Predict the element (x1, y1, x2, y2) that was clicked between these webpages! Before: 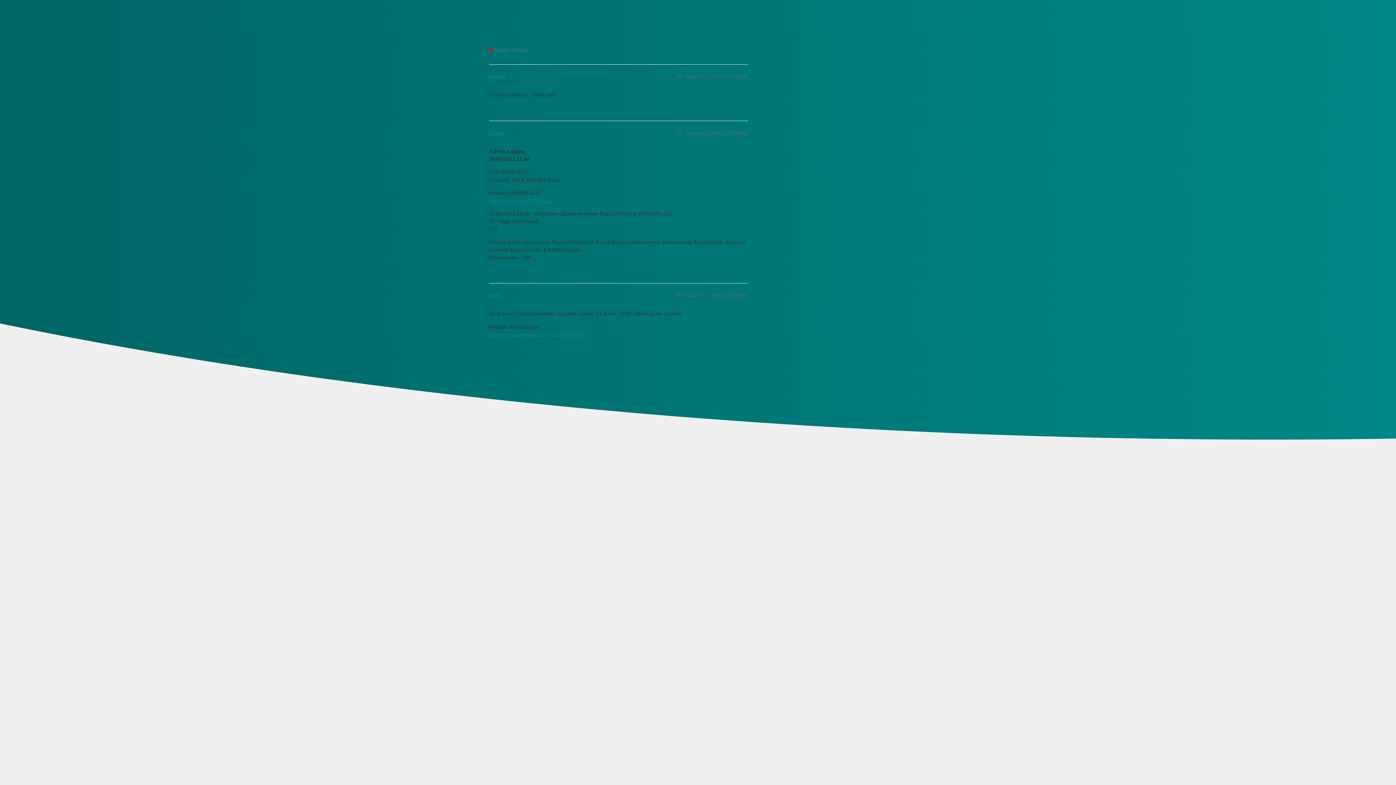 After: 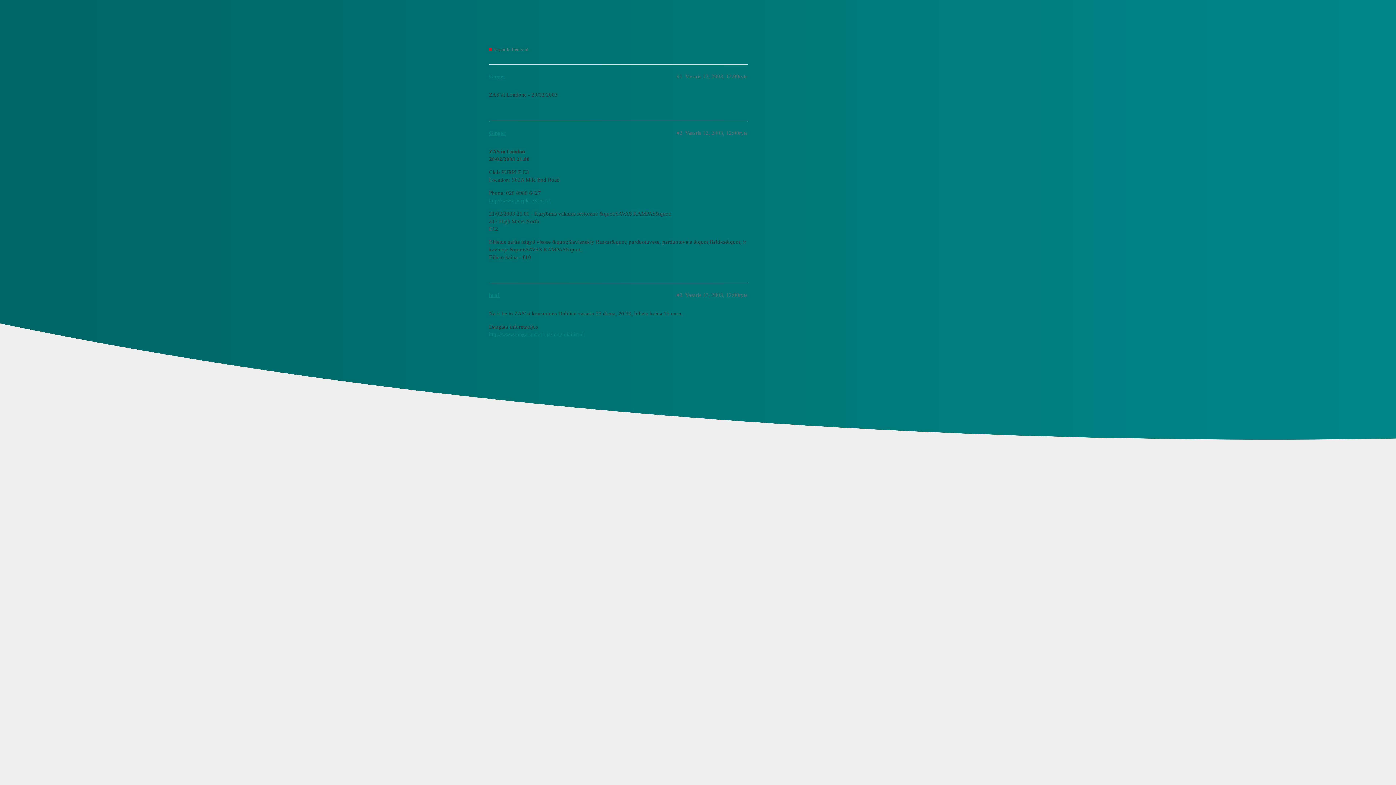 Action: bbox: (489, 197, 551, 203) label: http://www.purple-e3.co.uk